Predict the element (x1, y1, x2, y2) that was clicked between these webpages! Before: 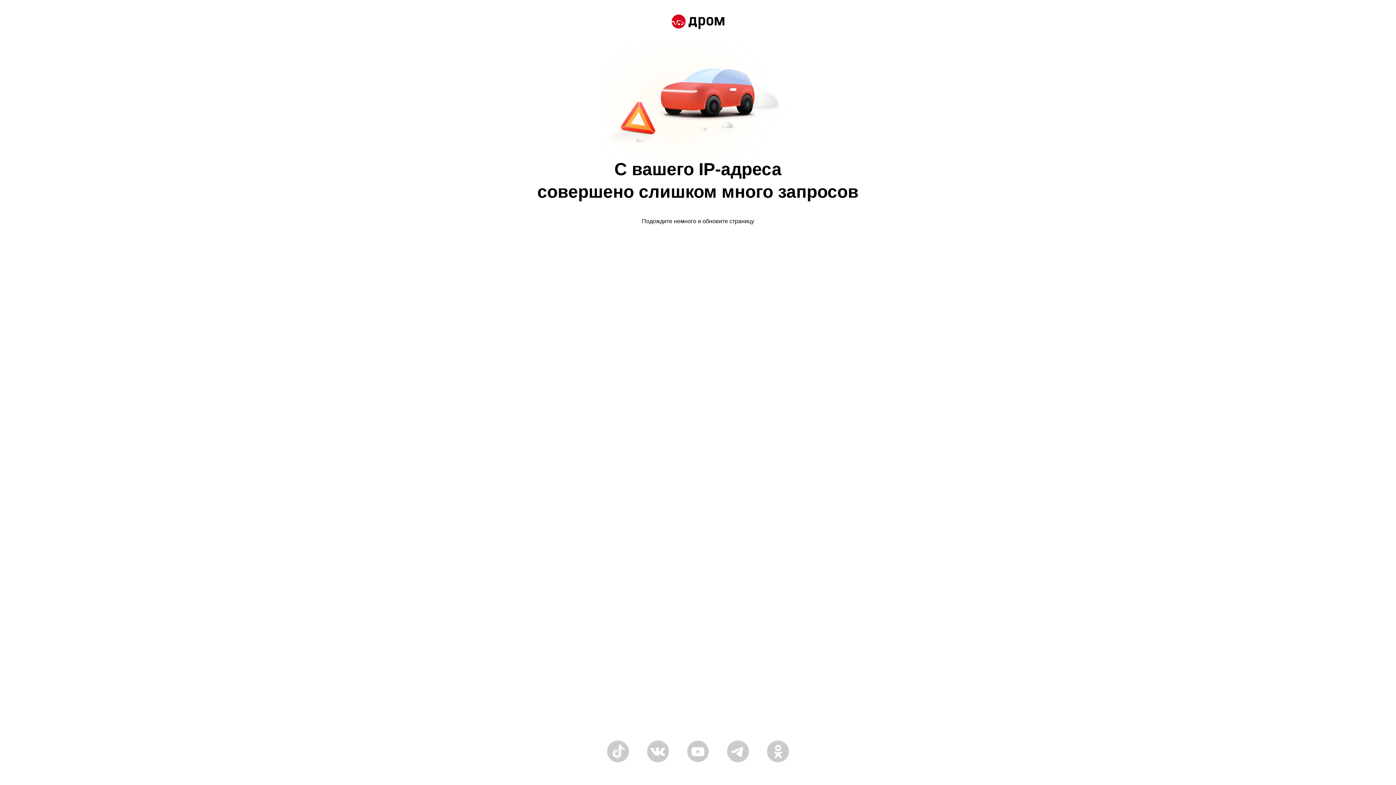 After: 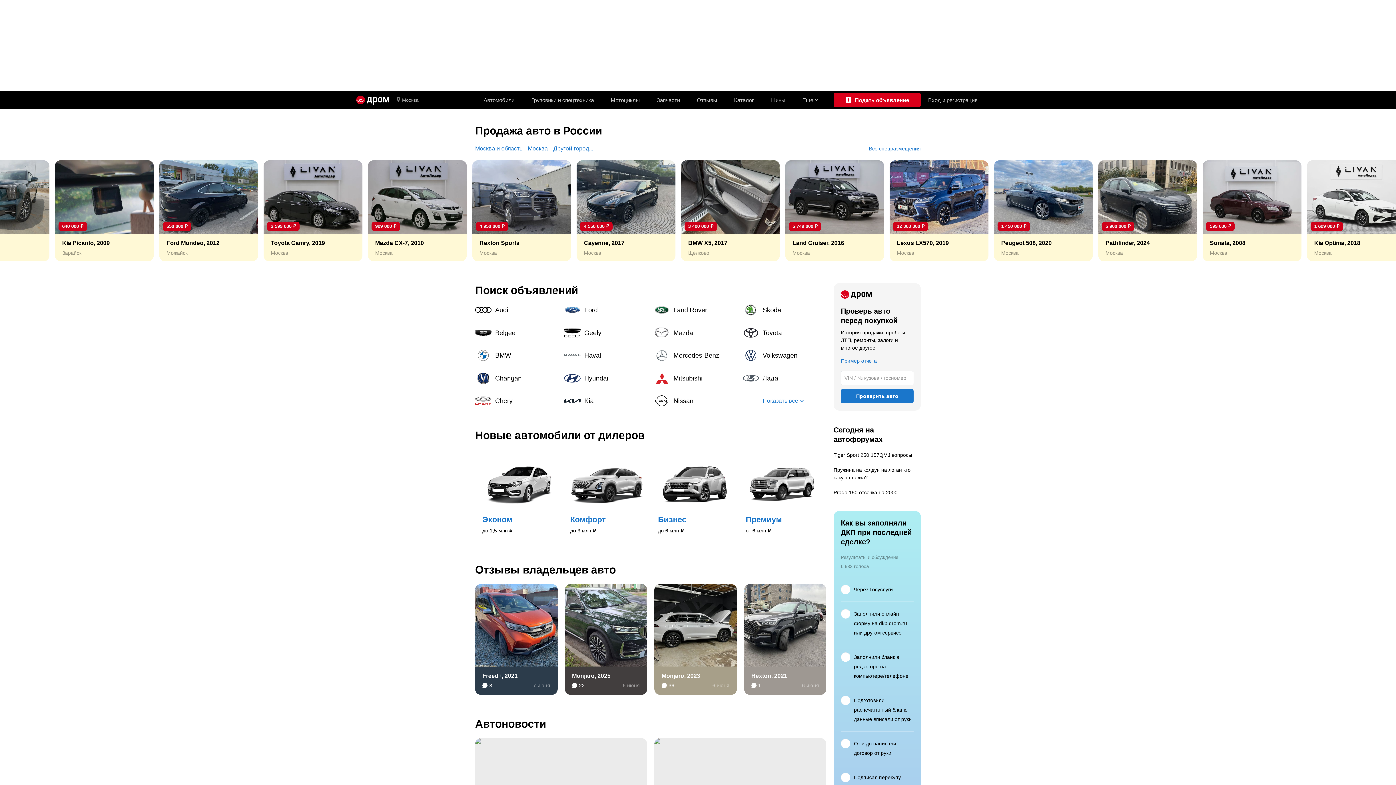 Action: bbox: (671, 14, 724, 30)